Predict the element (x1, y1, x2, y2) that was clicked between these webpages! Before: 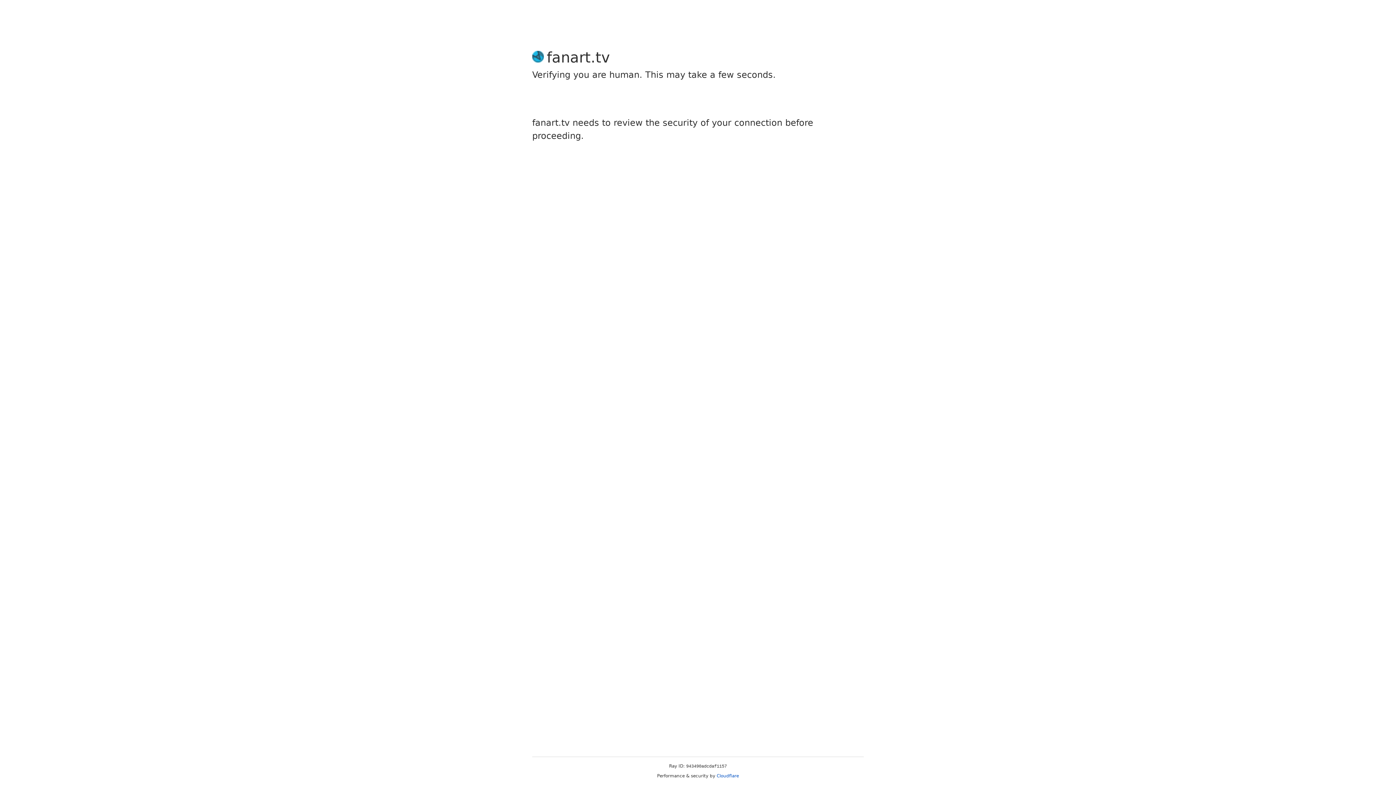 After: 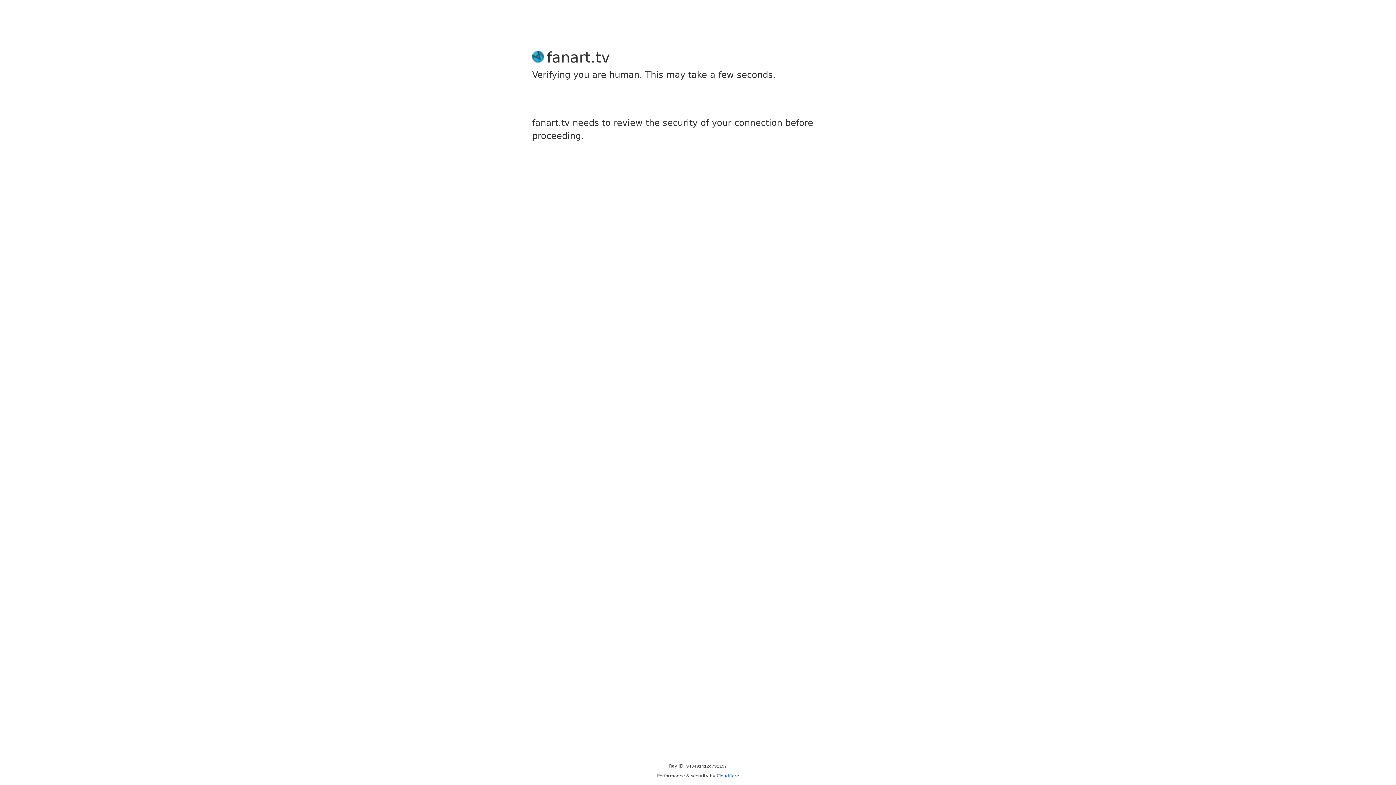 Action: label: Cloudflare bbox: (716, 773, 739, 778)